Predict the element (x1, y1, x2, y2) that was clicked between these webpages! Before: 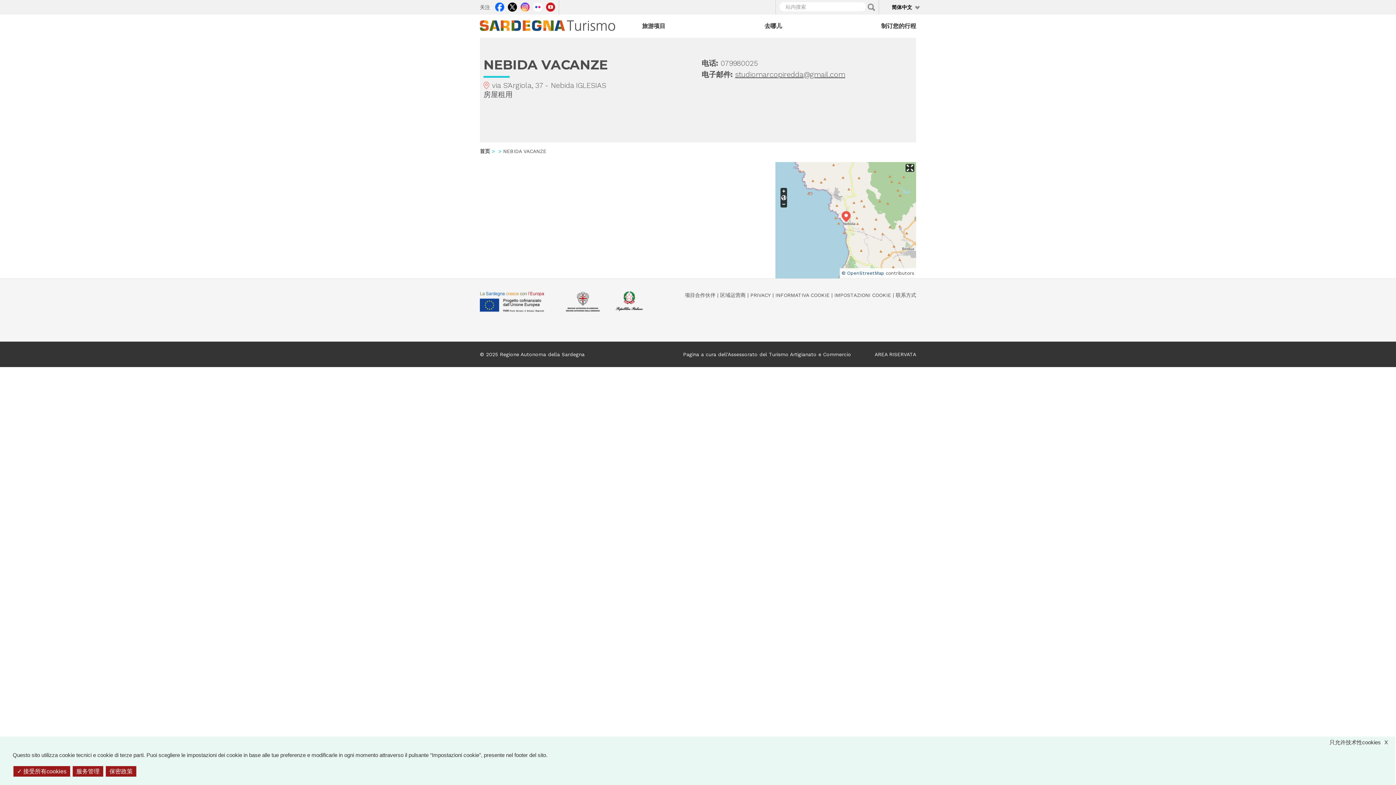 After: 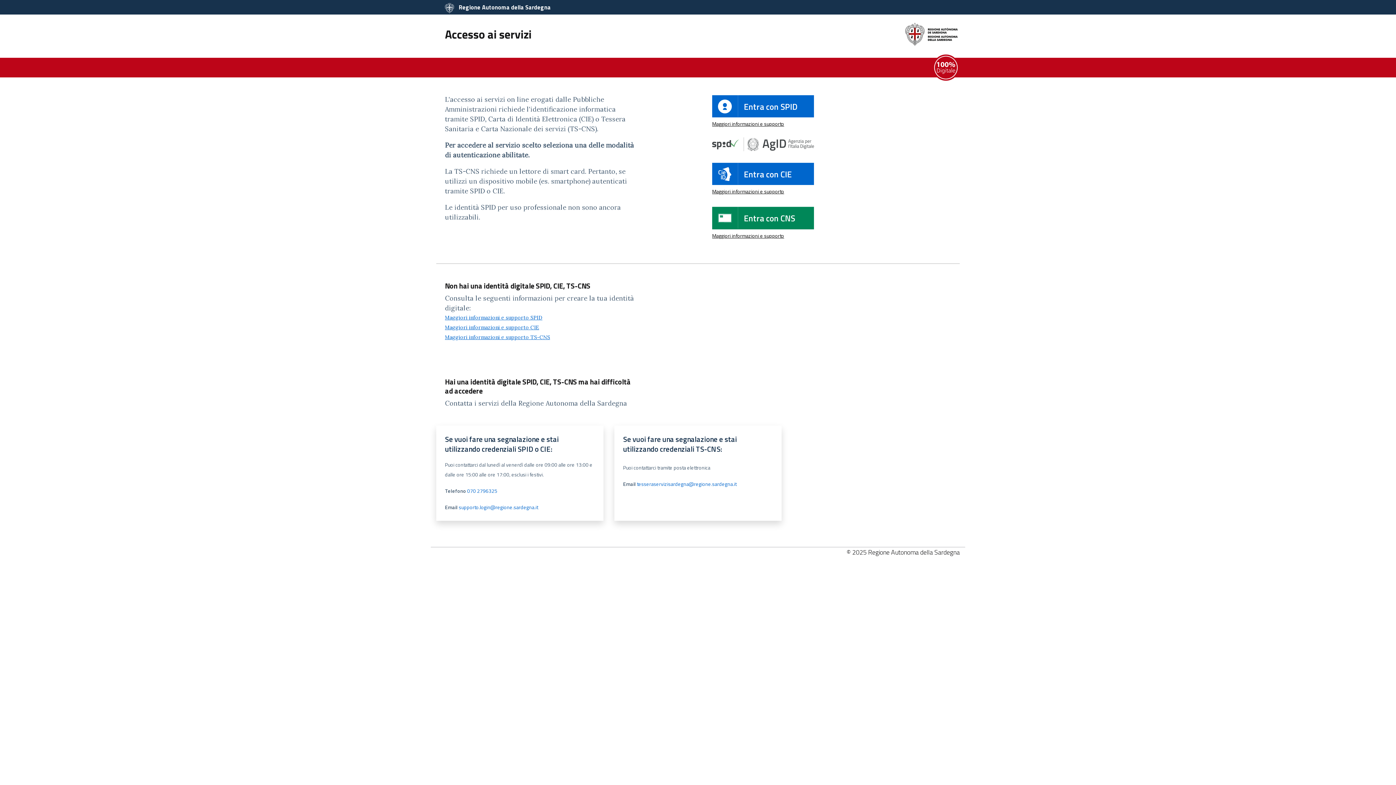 Action: label: AREA RISERVATA bbox: (874, 351, 916, 357)